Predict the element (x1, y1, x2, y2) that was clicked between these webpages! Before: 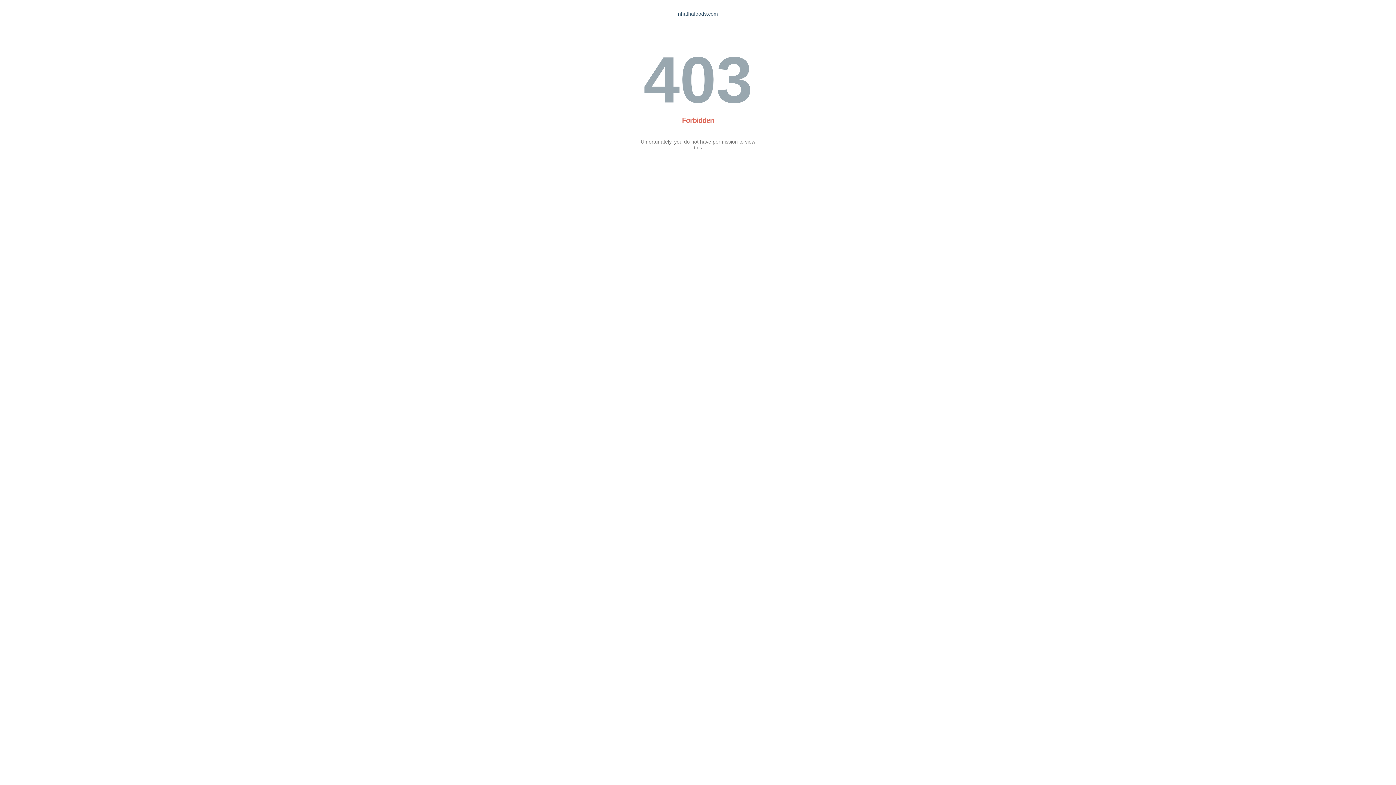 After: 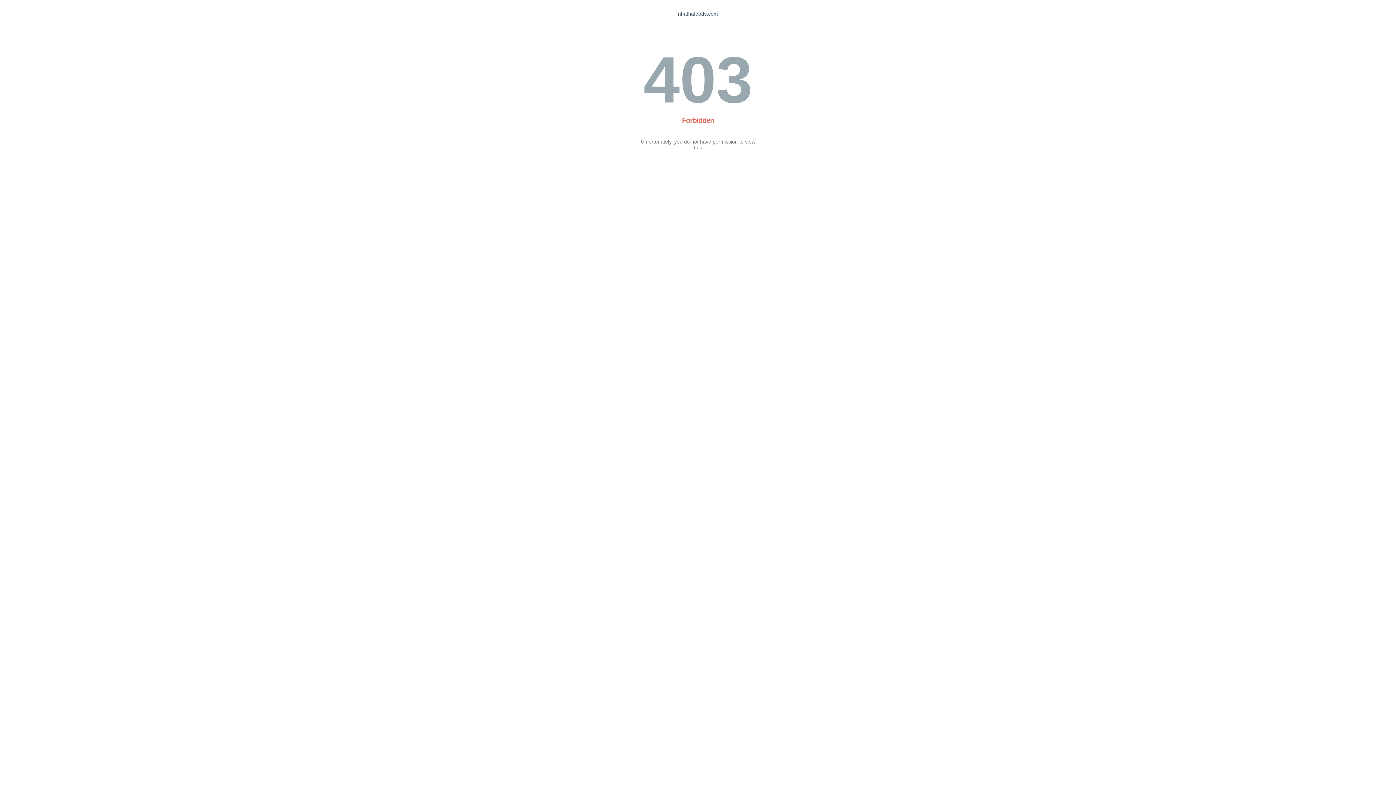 Action: bbox: (678, 10, 718, 16) label: nhathafoods.com